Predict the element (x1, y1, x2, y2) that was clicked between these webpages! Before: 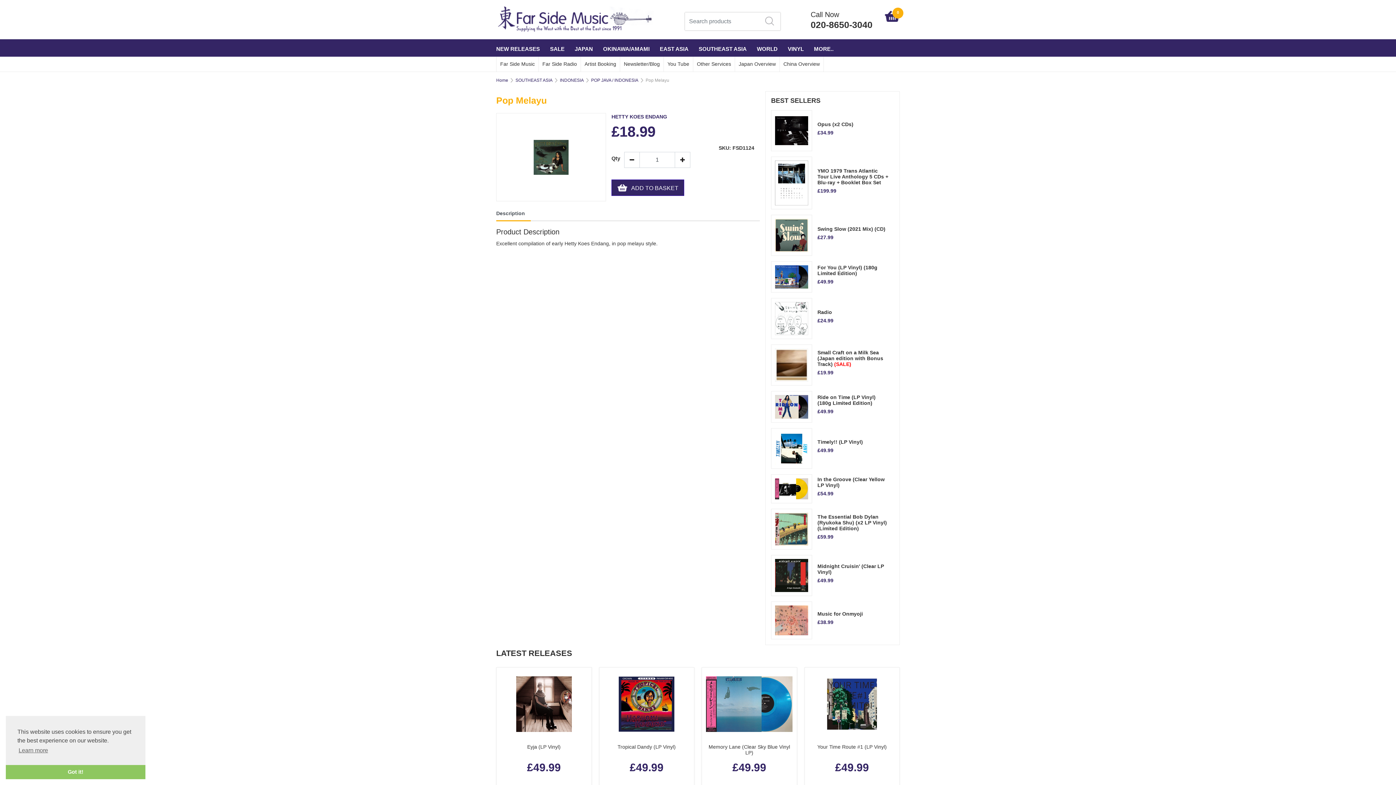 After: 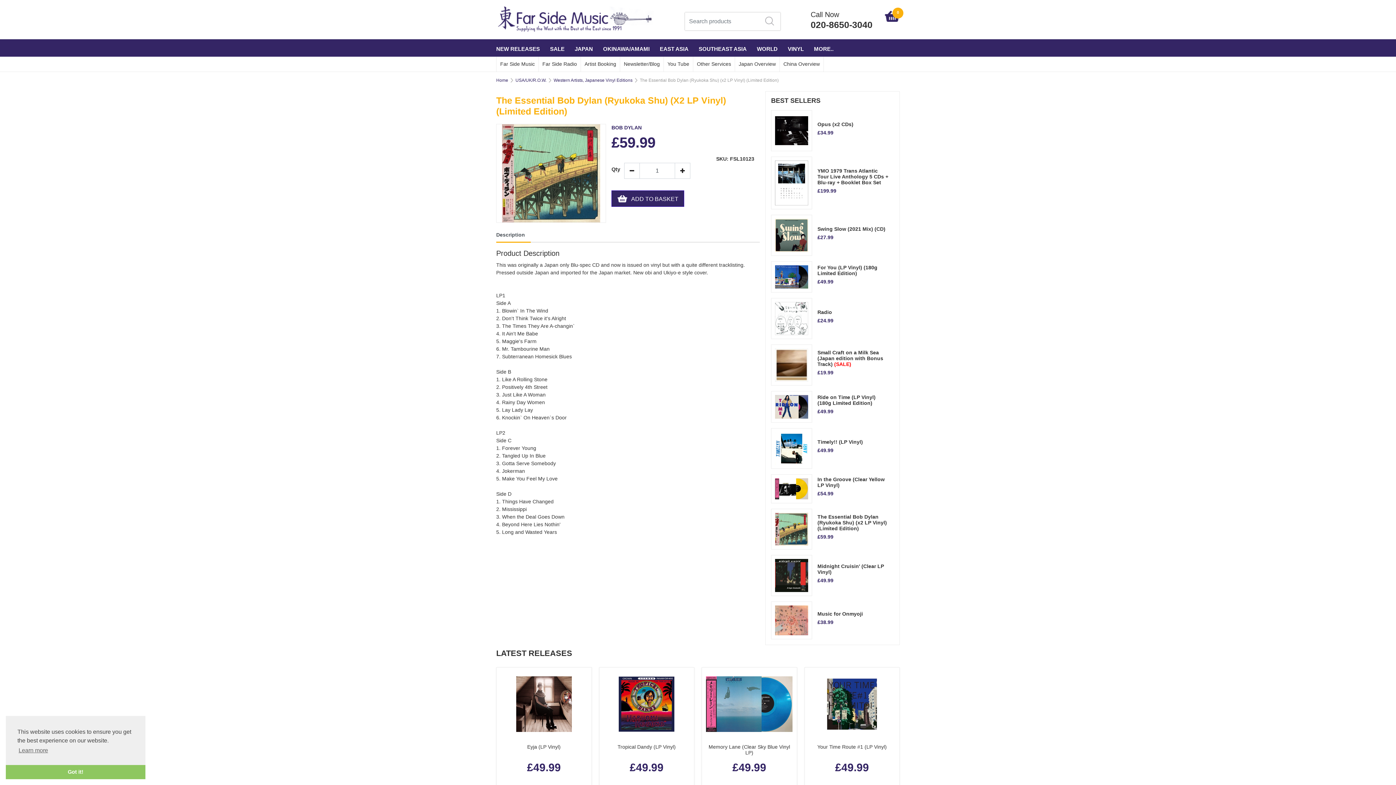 Action: bbox: (817, 514, 888, 531) label: The Essential Bob Dylan (Ryukoka Shu) (x2 LP Vinyl) (Limited Edition)